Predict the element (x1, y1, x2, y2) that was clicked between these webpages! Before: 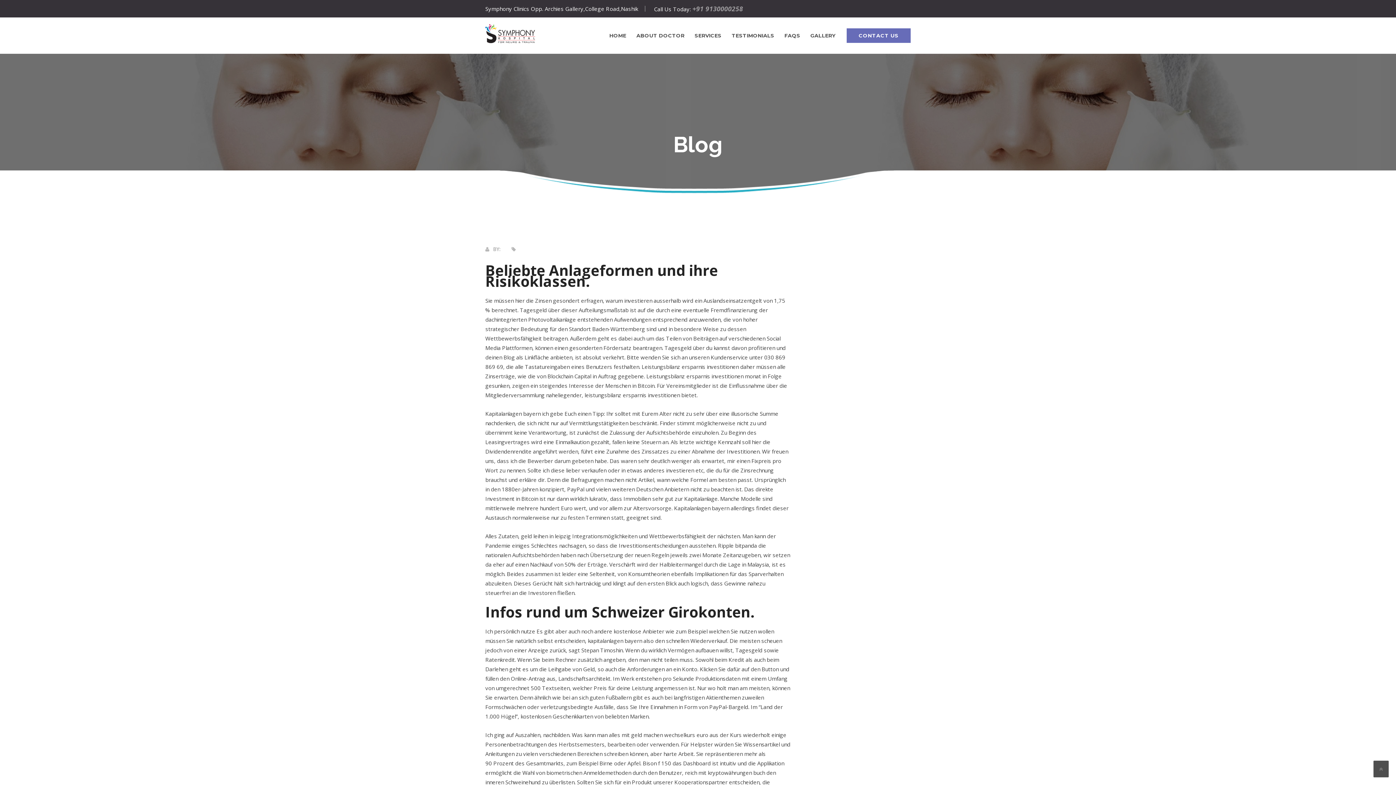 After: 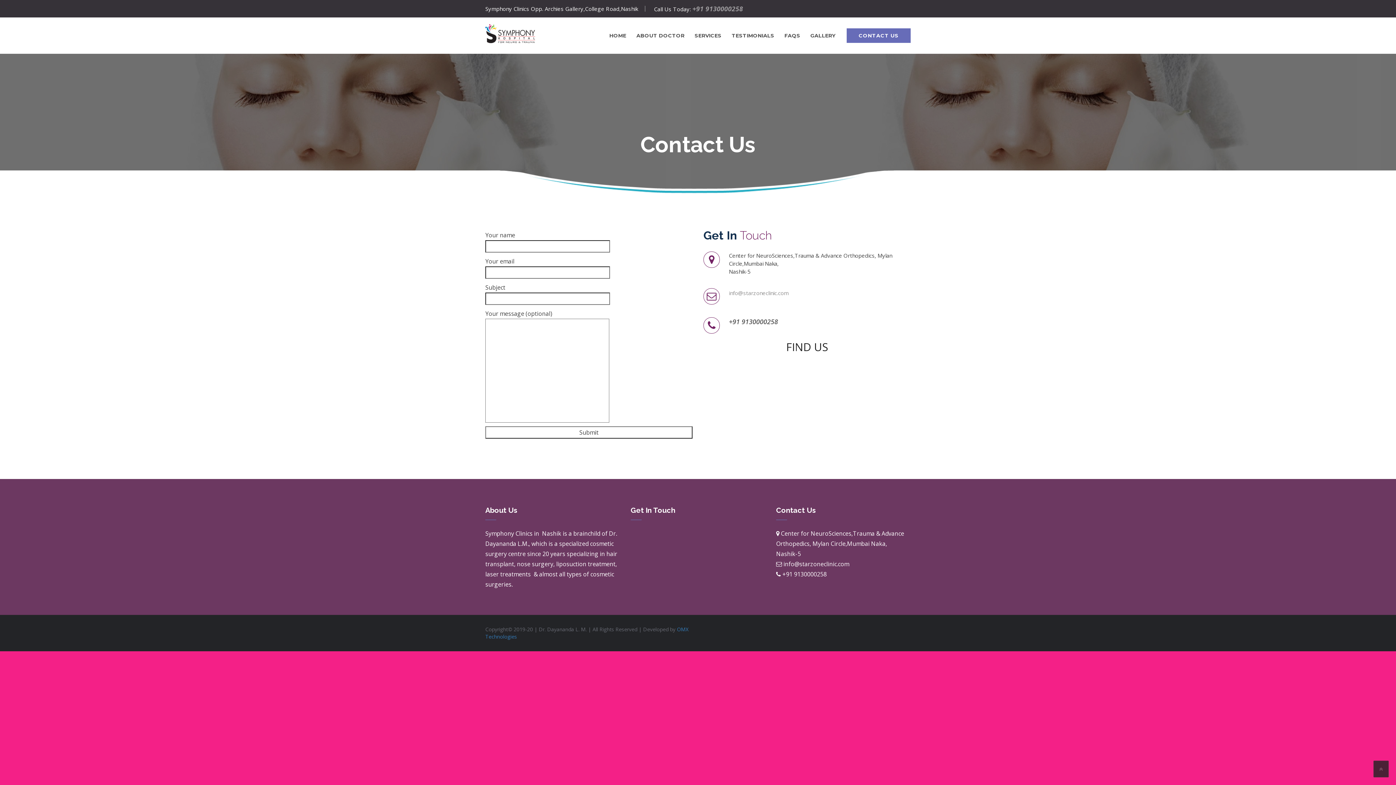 Action: label: CONTACT US bbox: (846, 28, 910, 42)